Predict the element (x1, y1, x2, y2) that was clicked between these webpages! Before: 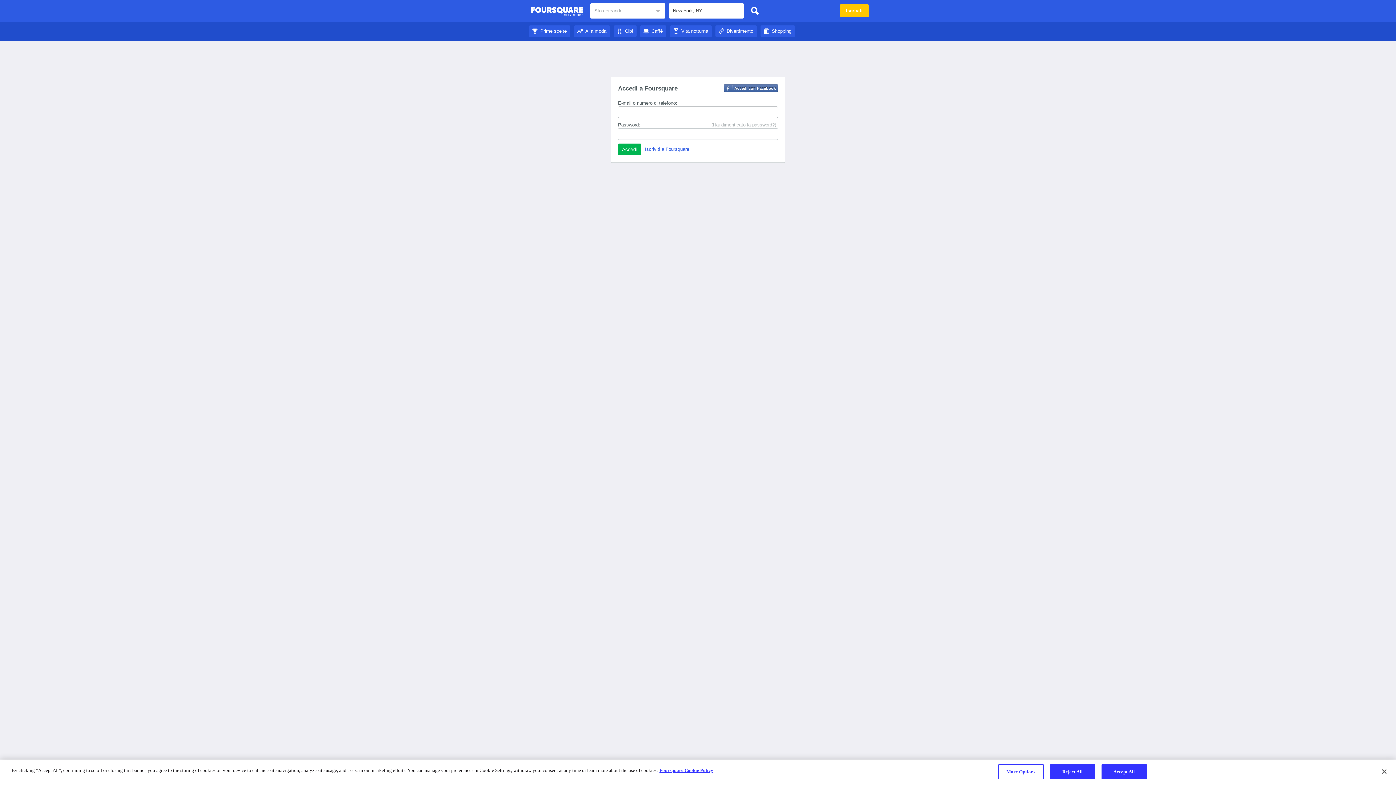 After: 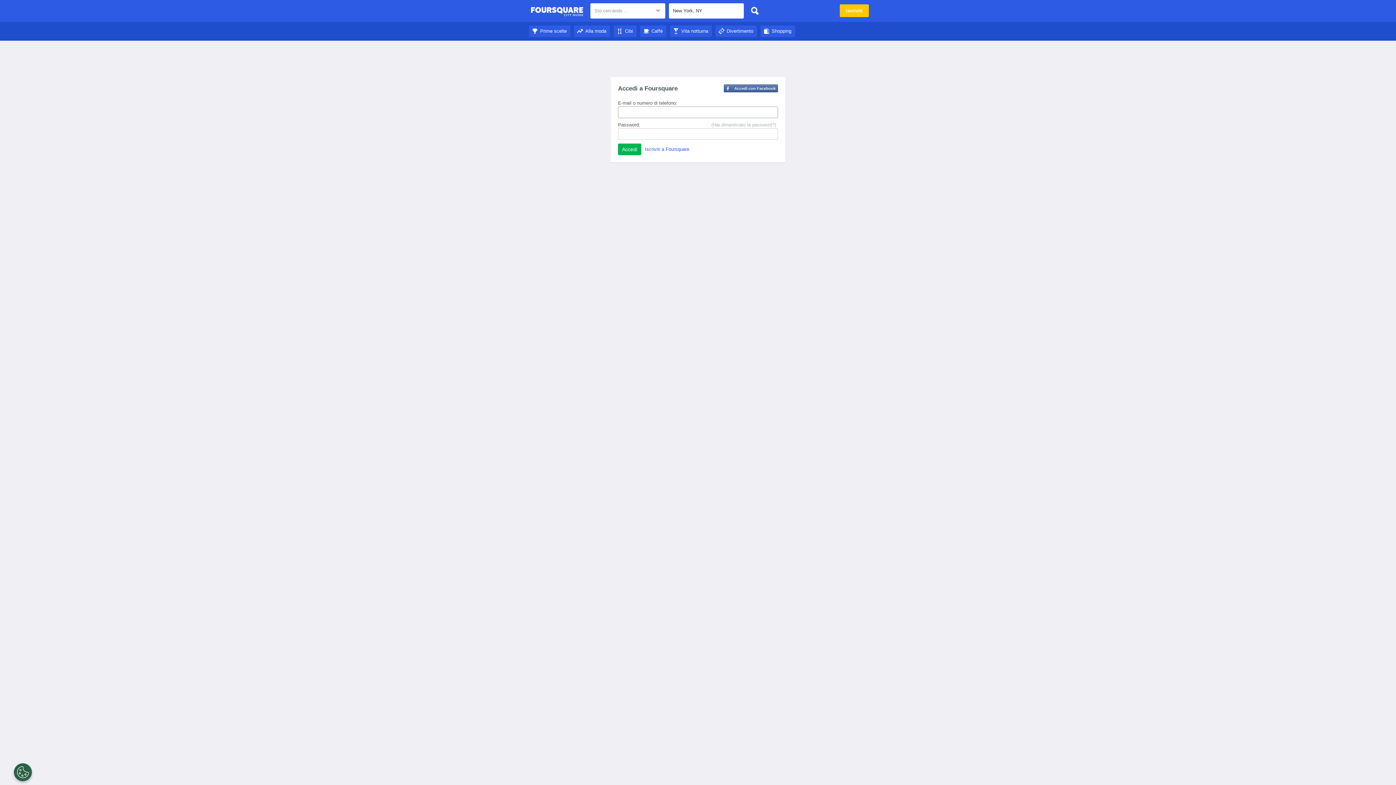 Action: bbox: (760, 28, 795, 33) label: Shopping